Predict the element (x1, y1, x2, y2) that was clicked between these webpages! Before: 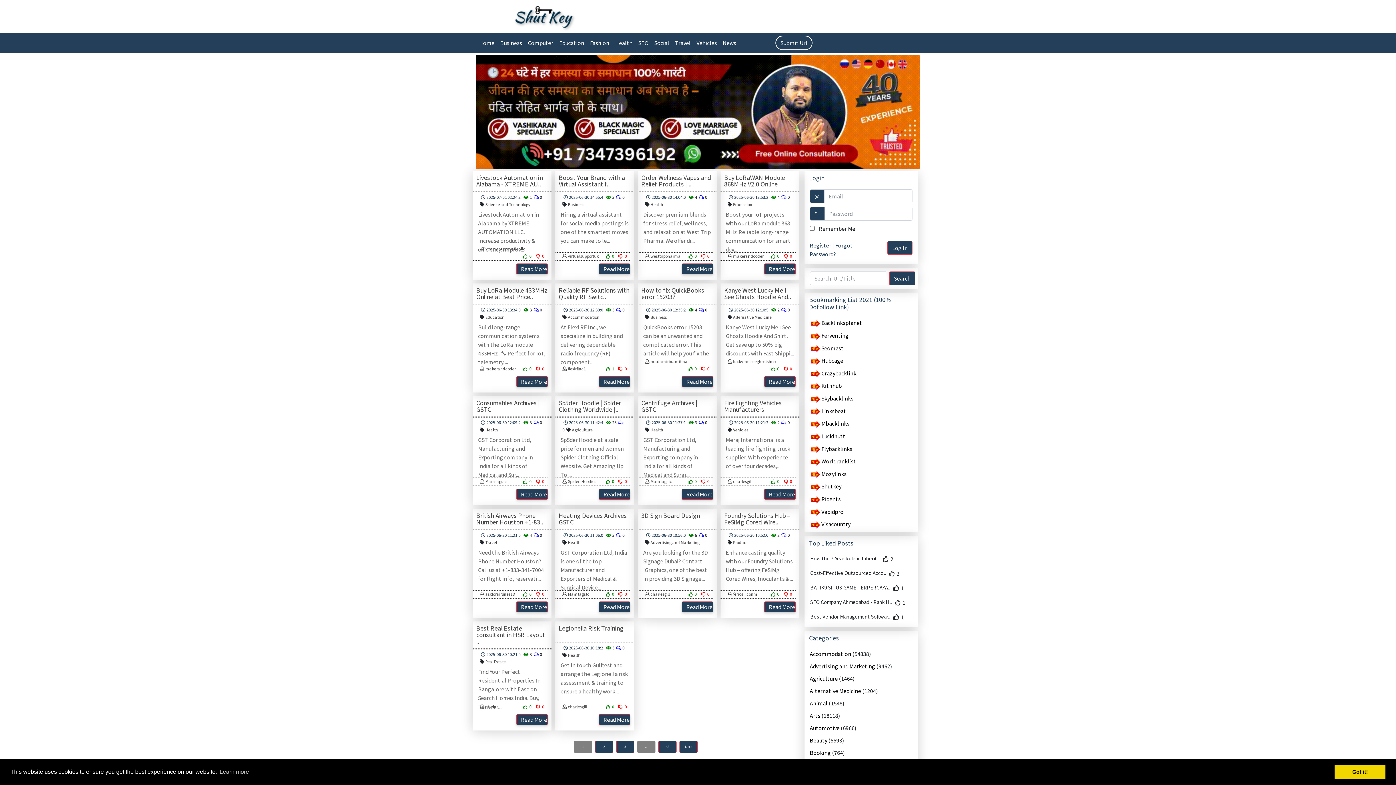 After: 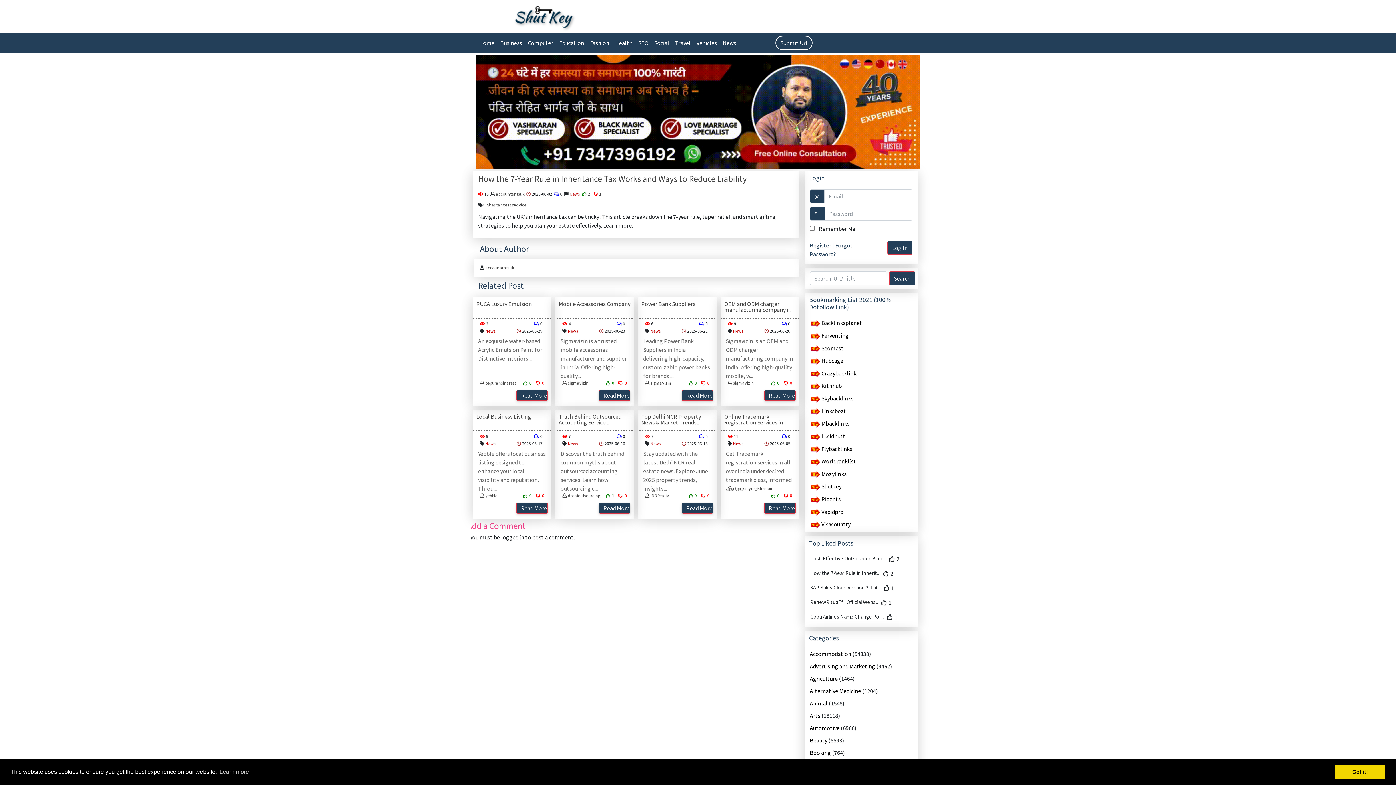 Action: bbox: (810, 556, 880, 561) label: How the 7-Year Rule in Inherit..